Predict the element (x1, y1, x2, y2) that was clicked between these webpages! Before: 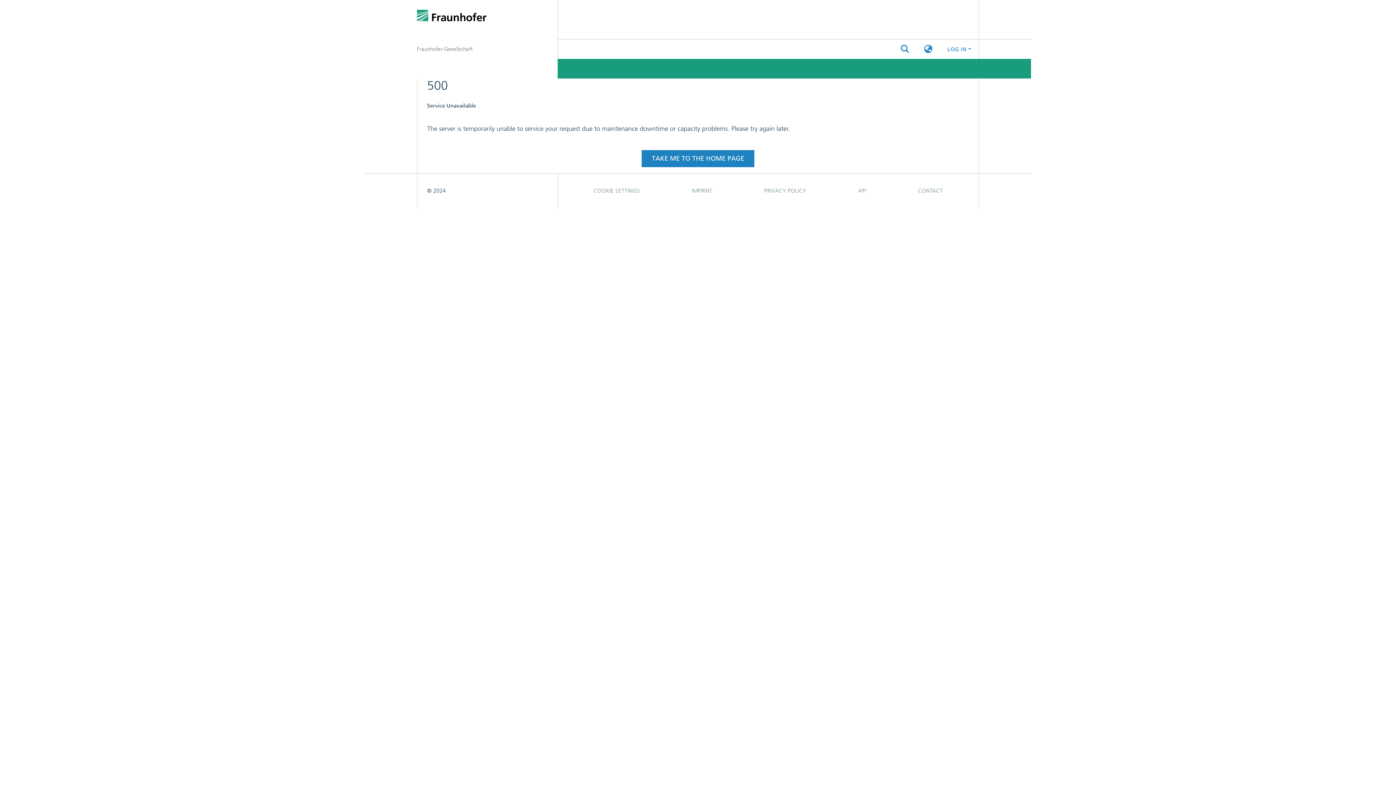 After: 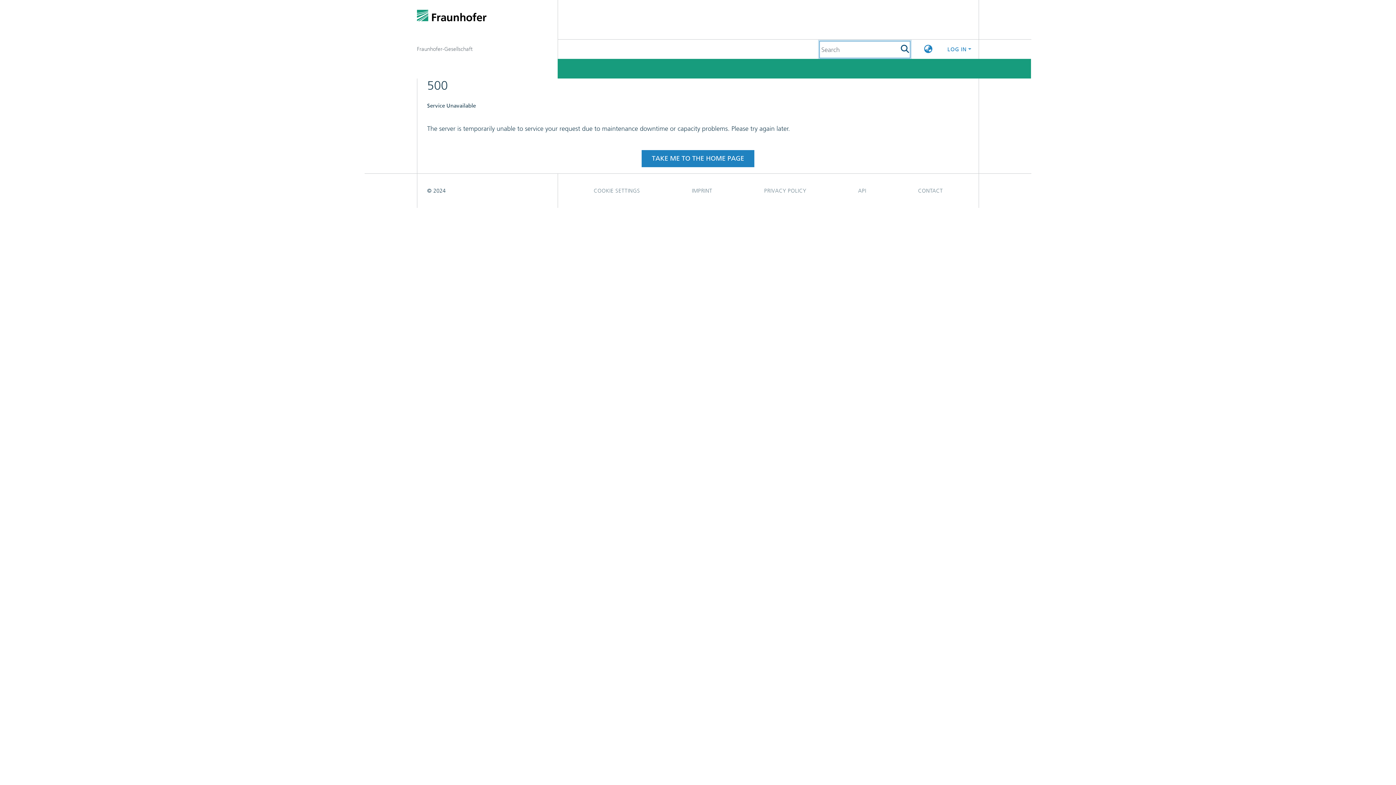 Action: bbox: (900, 44, 910, 54) label: Submit search